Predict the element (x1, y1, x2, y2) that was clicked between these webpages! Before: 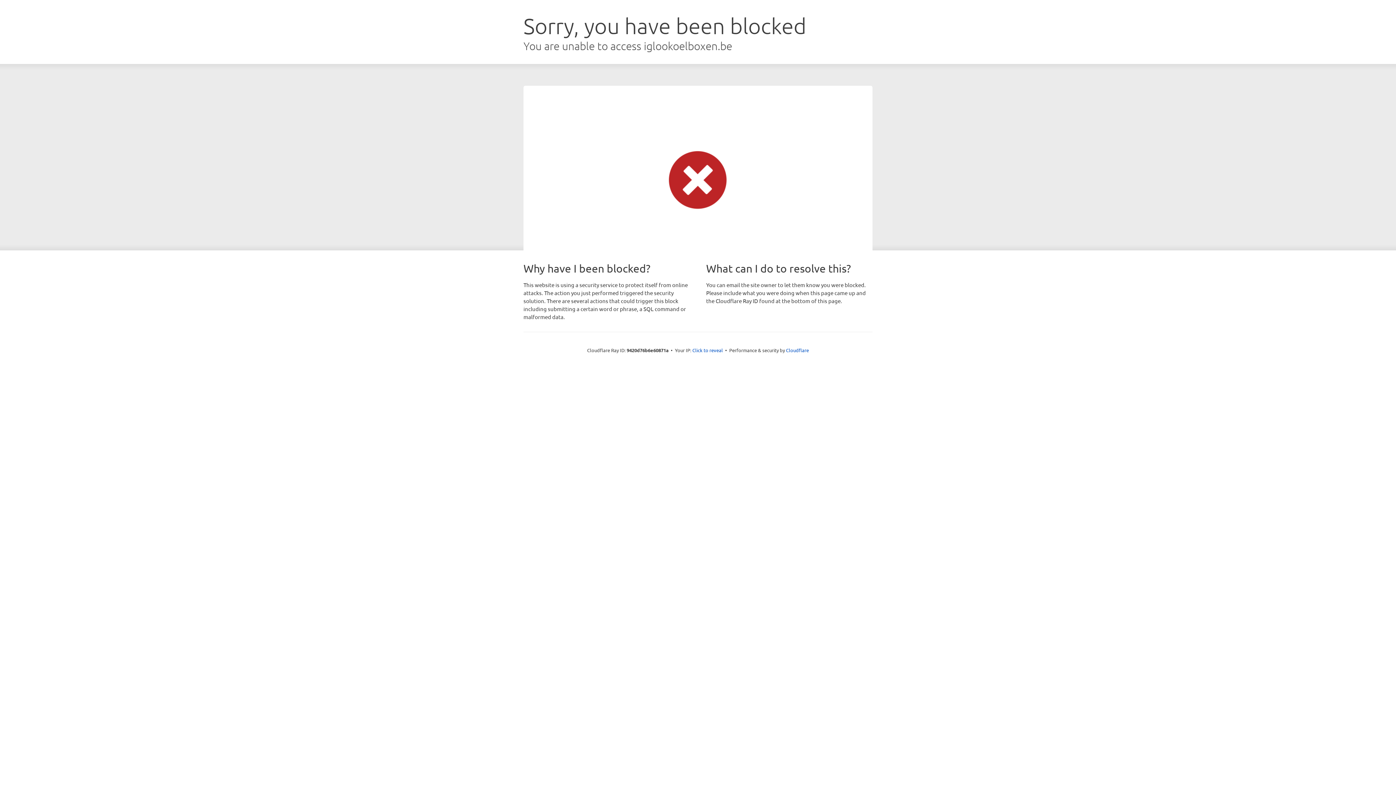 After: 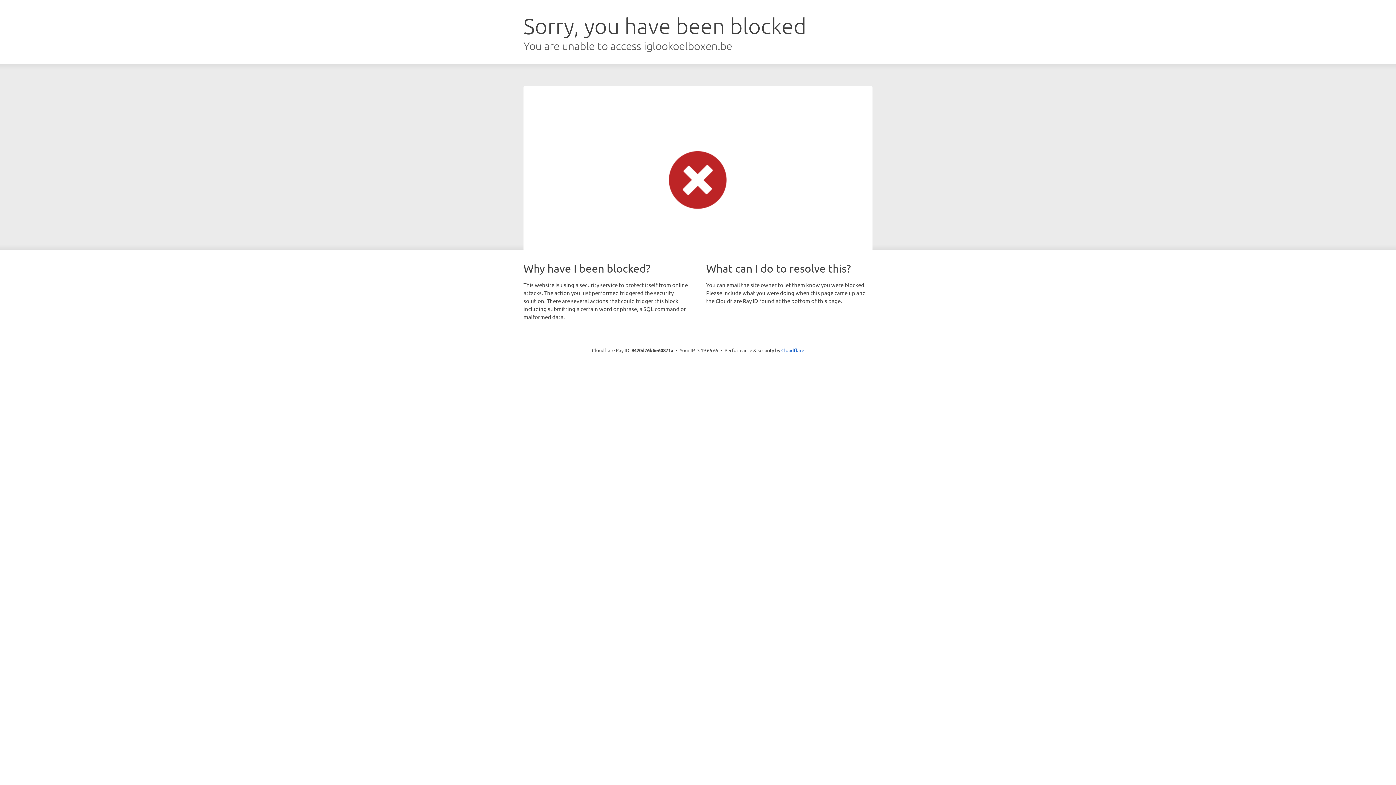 Action: label: Click to reveal bbox: (692, 346, 723, 353)